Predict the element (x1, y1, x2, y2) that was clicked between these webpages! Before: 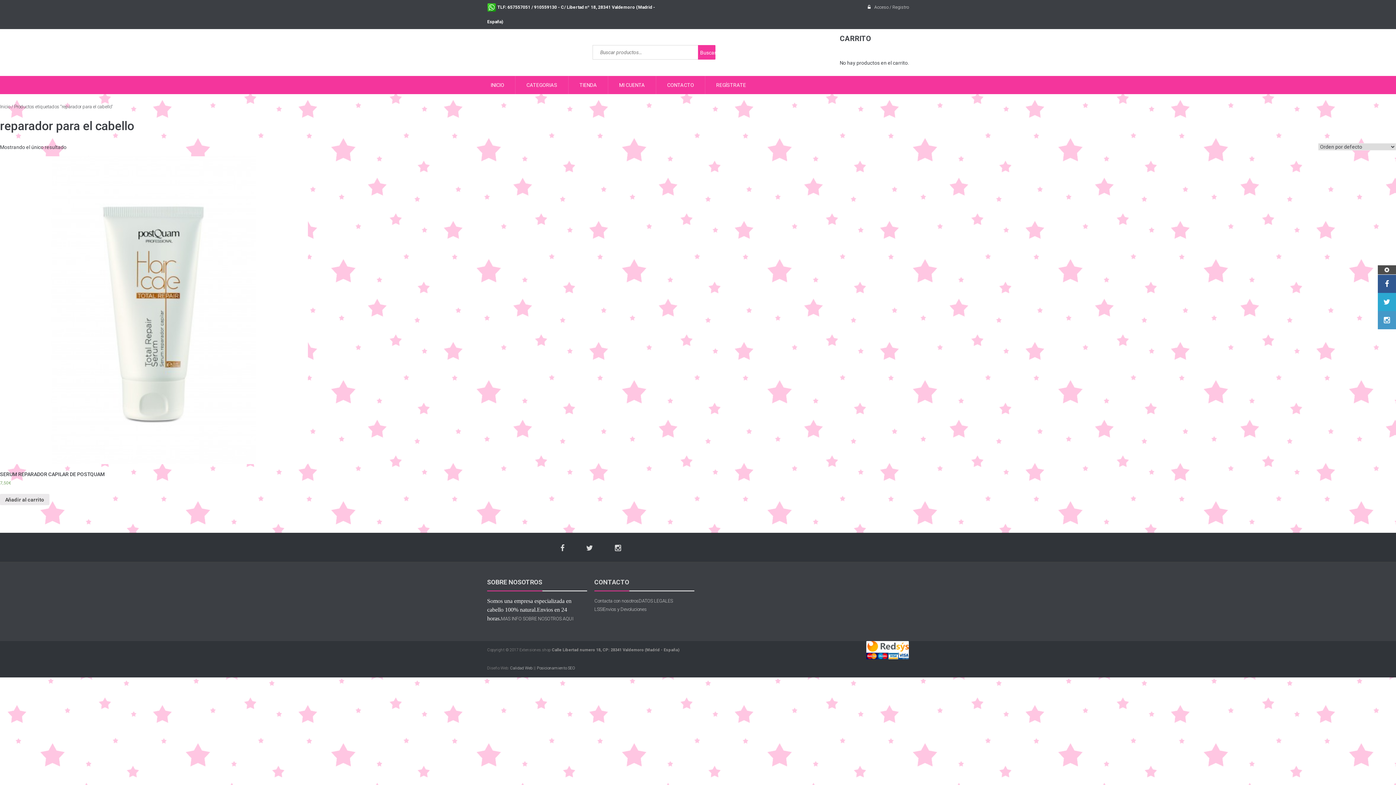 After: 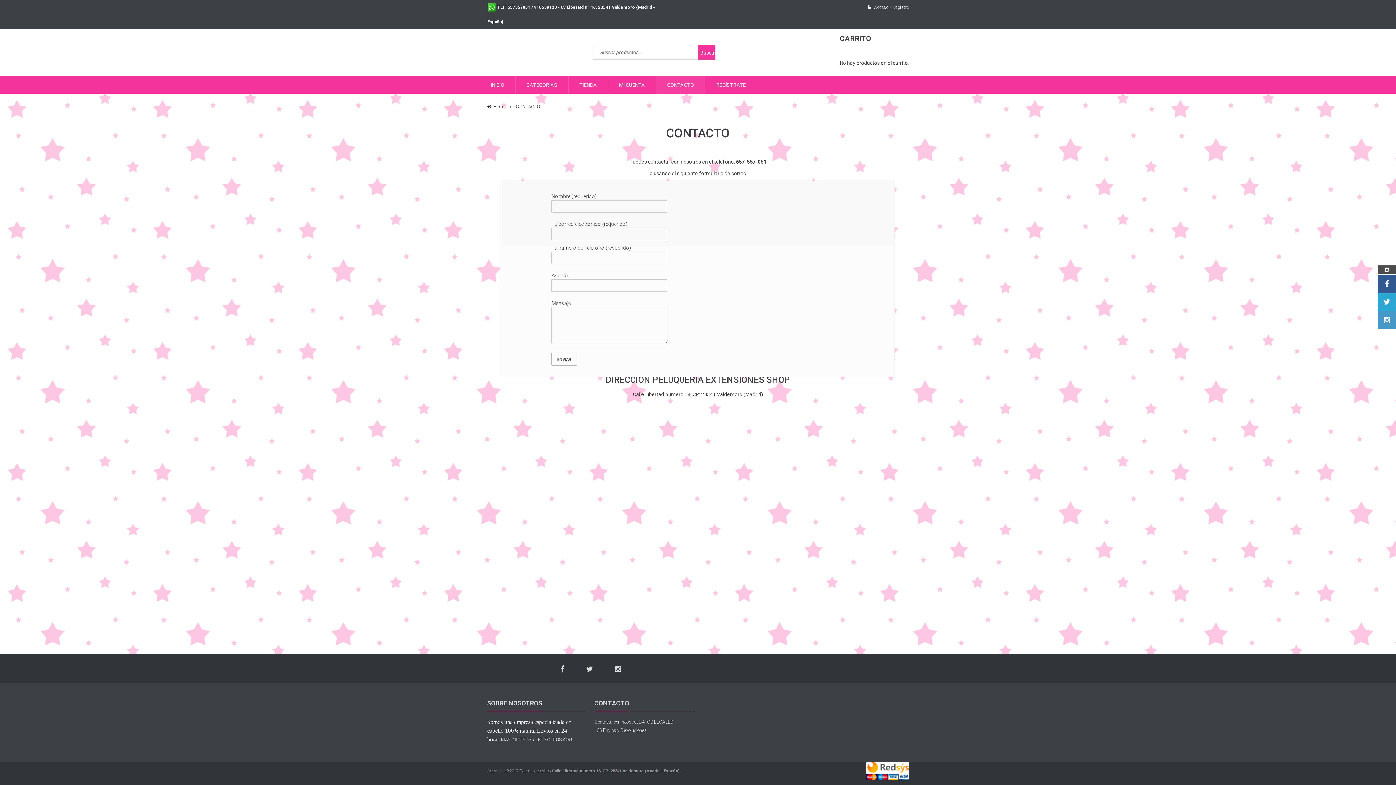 Action: bbox: (594, 598, 638, 604) label: Contacta con nosotros